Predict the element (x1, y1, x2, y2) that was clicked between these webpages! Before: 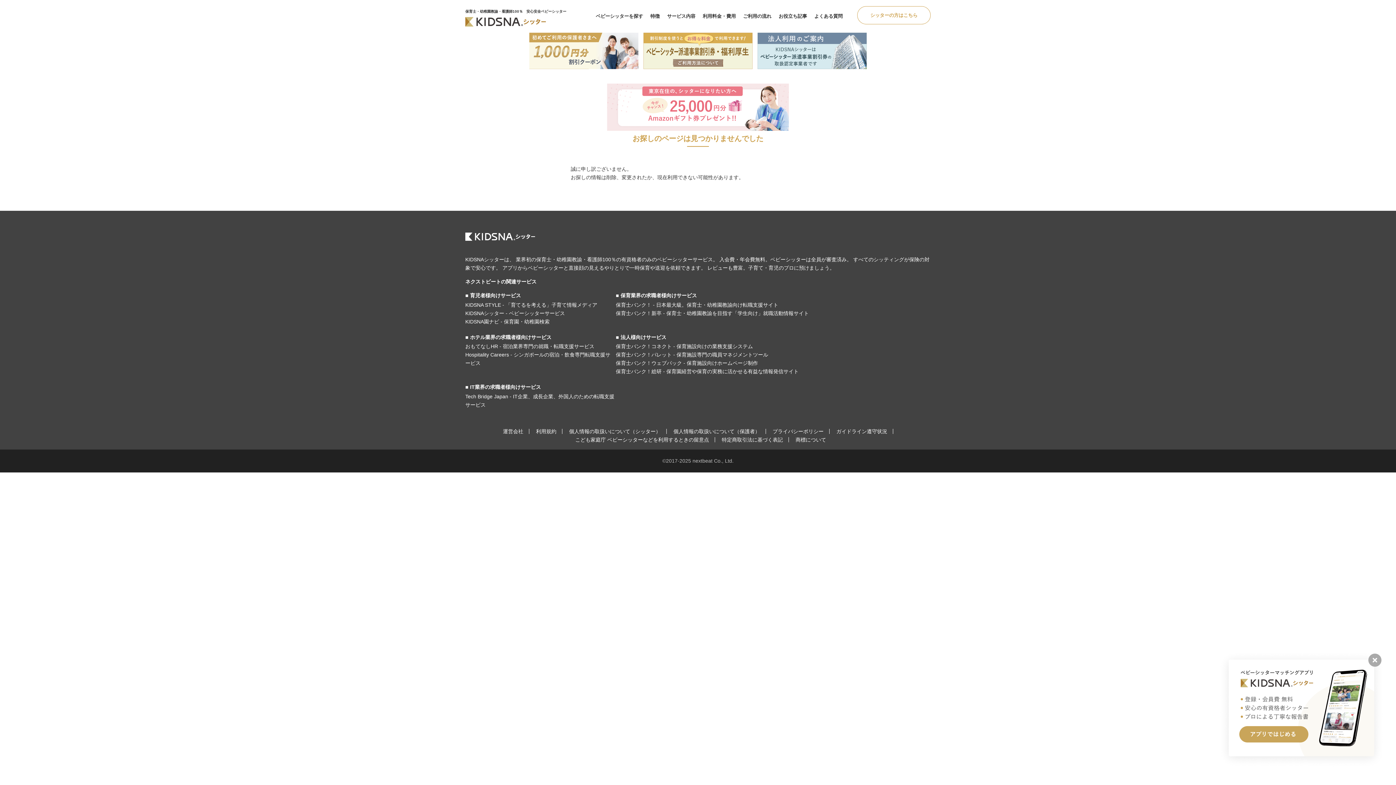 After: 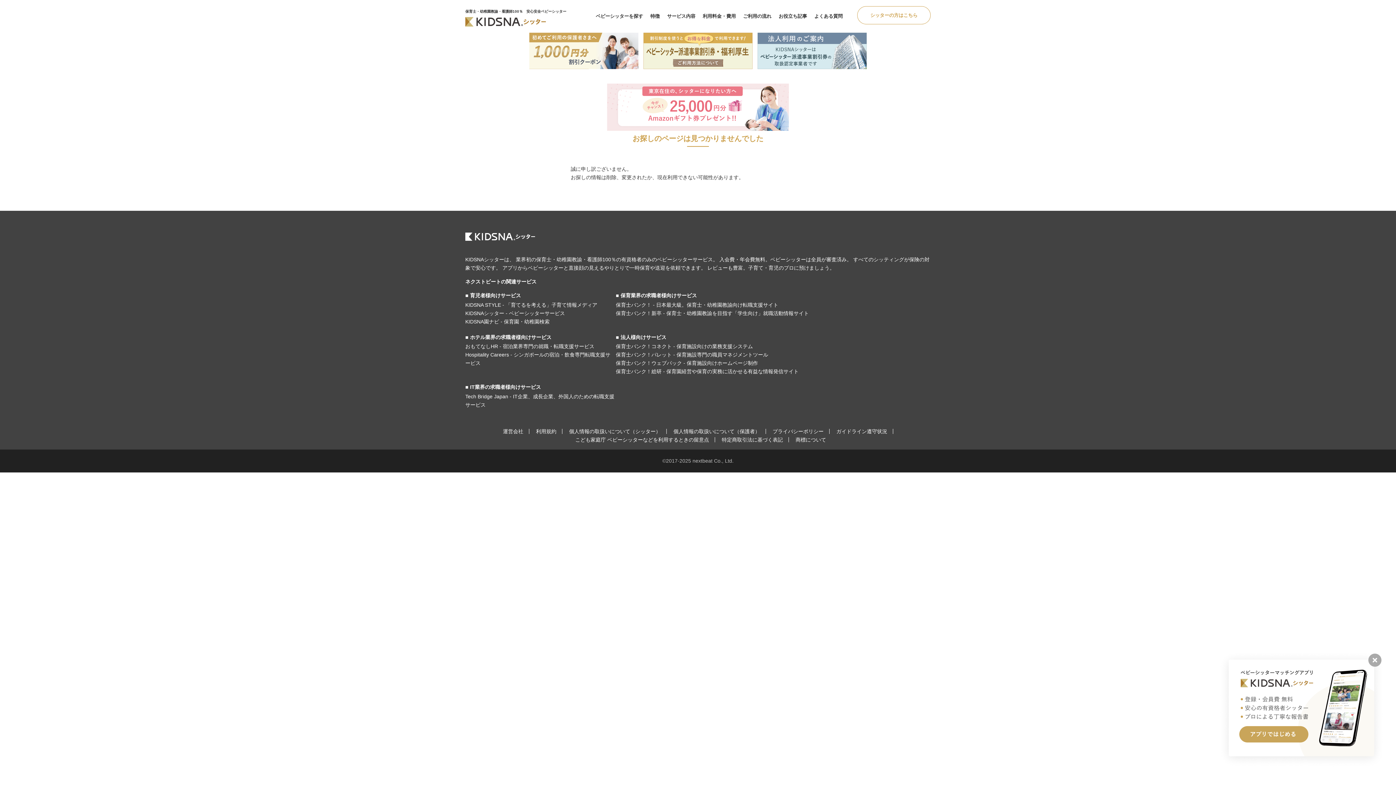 Action: label: 保育士バンク！ - 日本最大級。保育士・幼稚園教諭向け転職支援サイト bbox: (616, 302, 778, 307)